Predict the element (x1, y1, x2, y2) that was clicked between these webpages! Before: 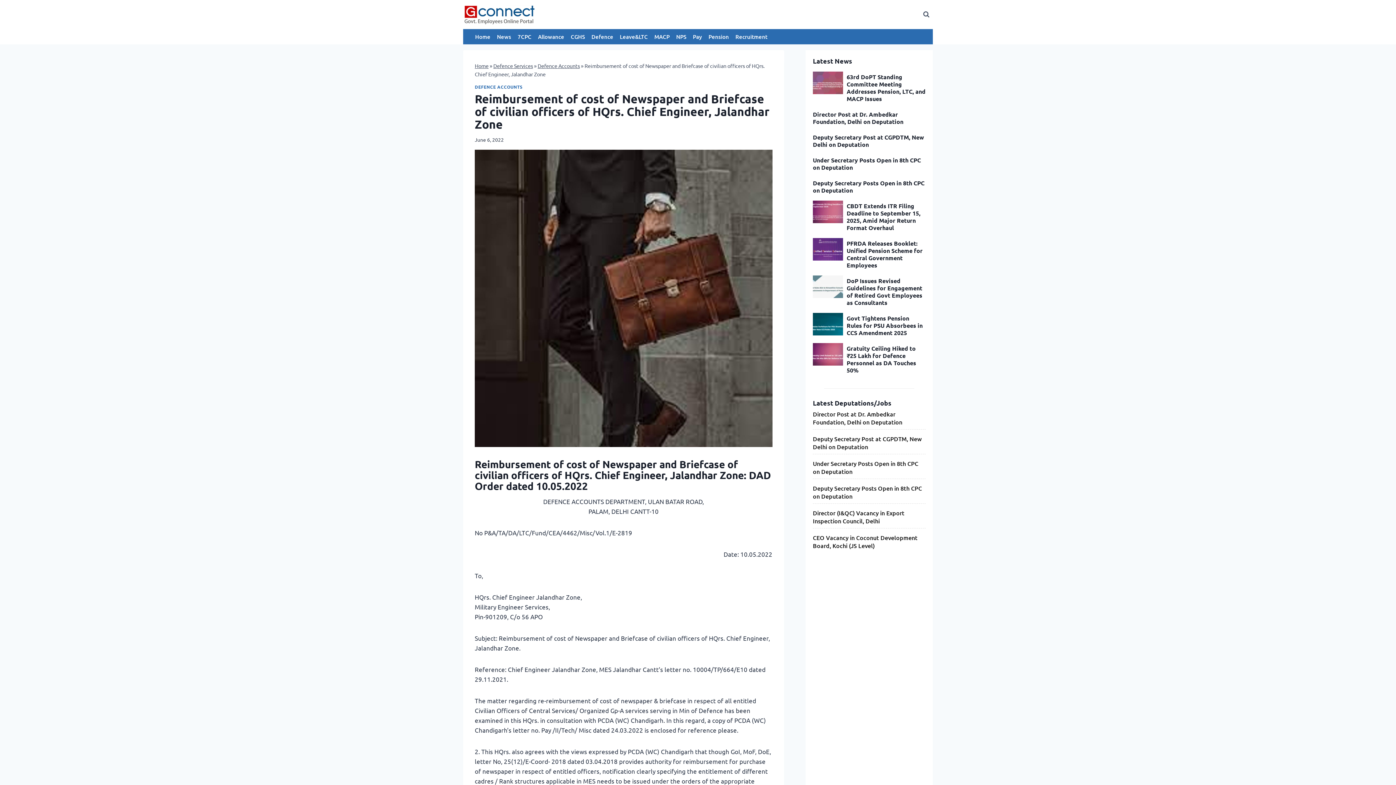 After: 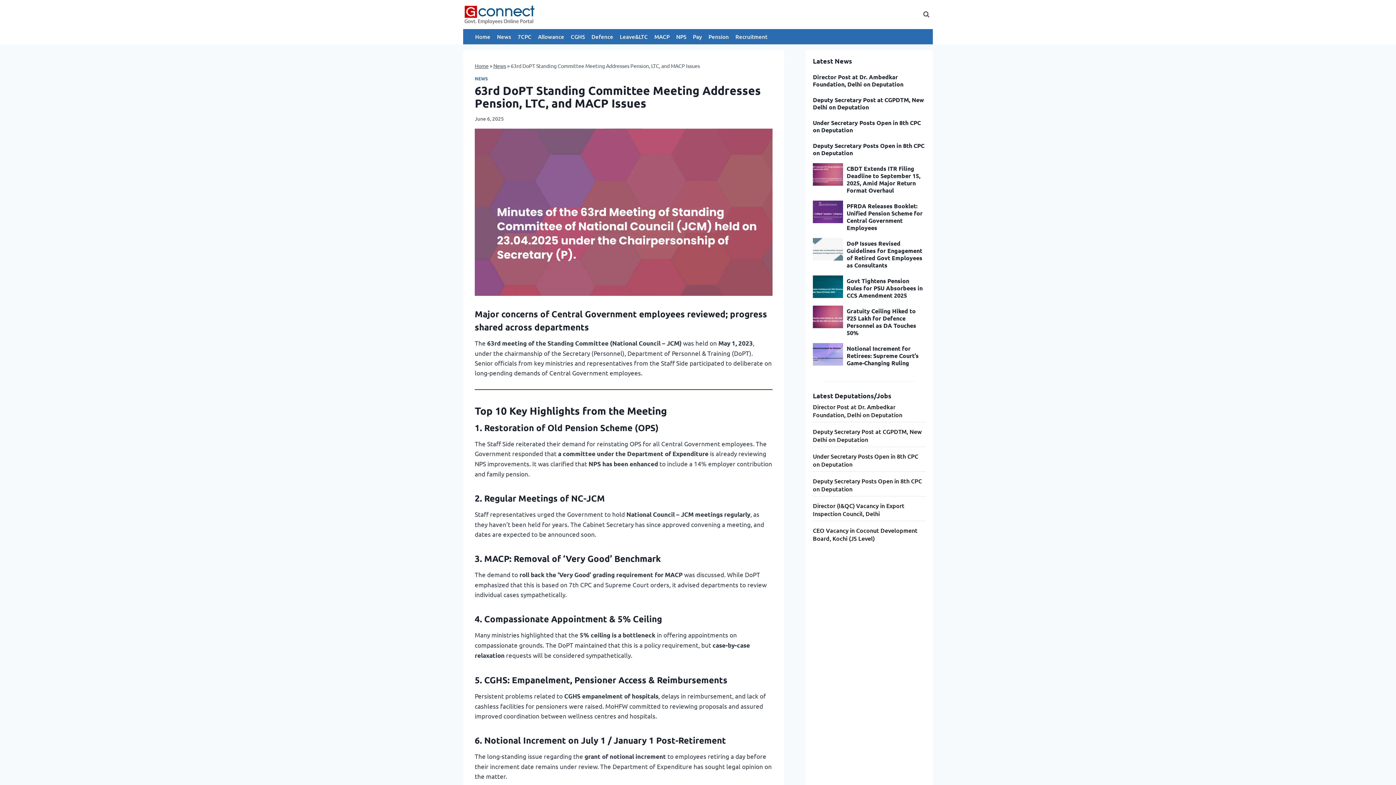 Action: label: Read More 63rd DoPT Standing Committee Meeting Addresses Pension, LTC, and MACP Issues bbox: (813, 71, 843, 94)